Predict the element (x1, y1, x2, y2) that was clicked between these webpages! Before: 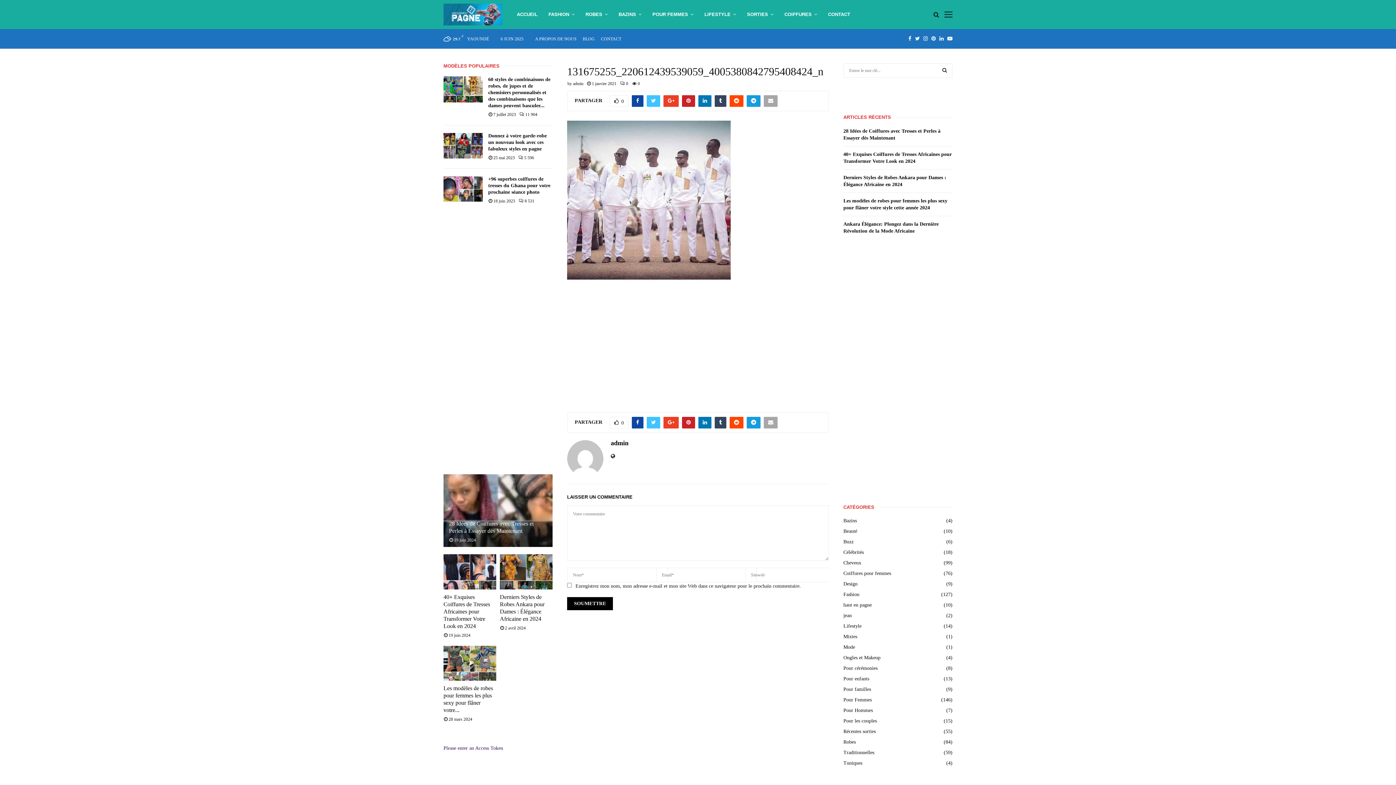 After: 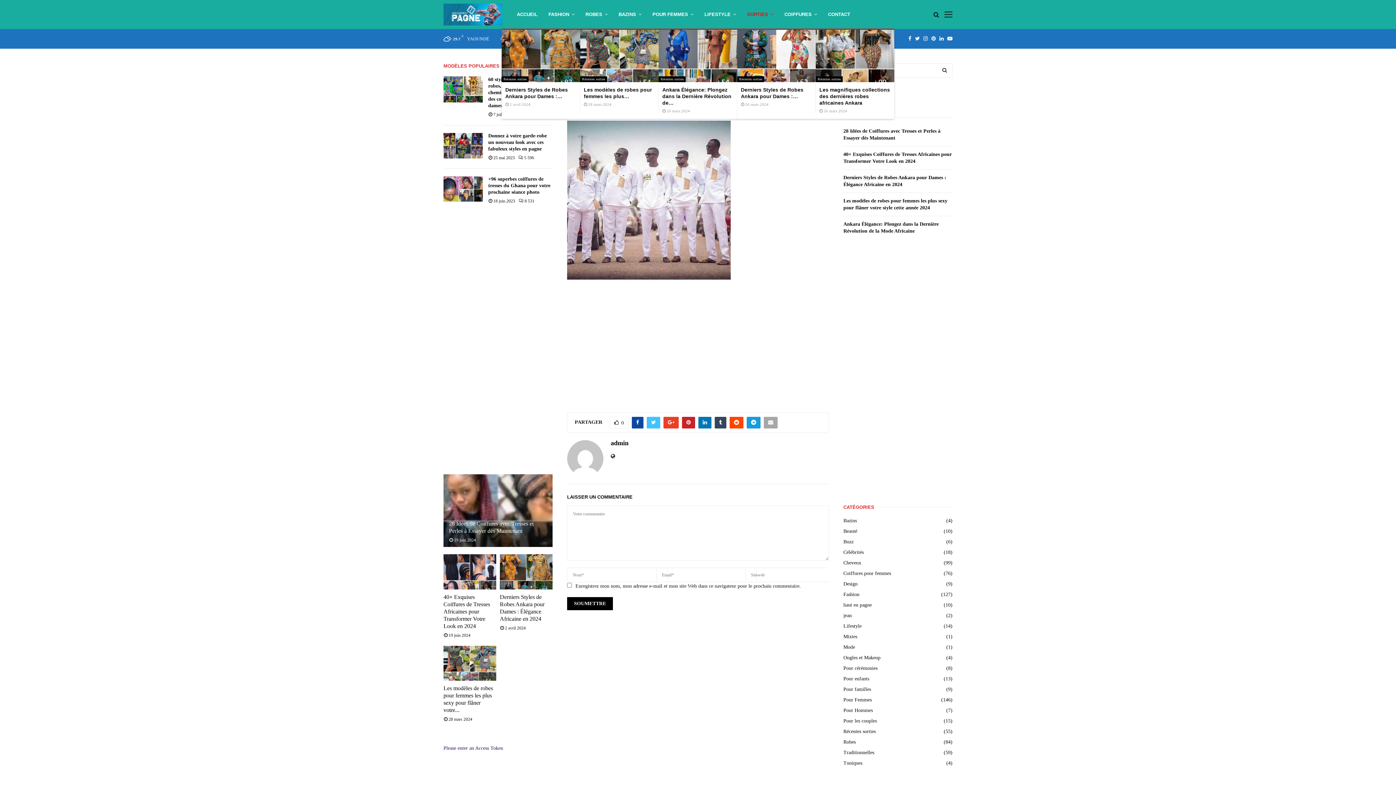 Action: label: SORTIES bbox: (747, 0, 773, 29)